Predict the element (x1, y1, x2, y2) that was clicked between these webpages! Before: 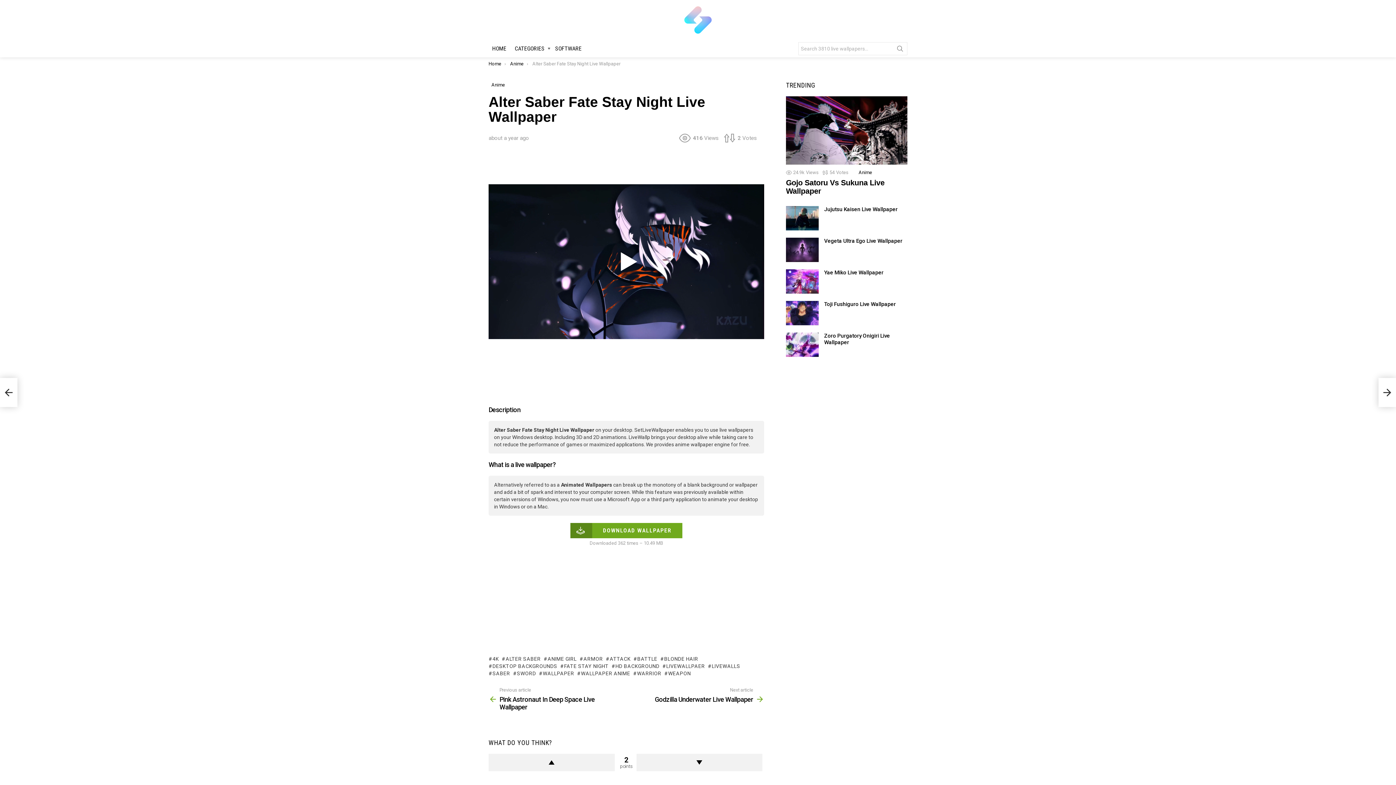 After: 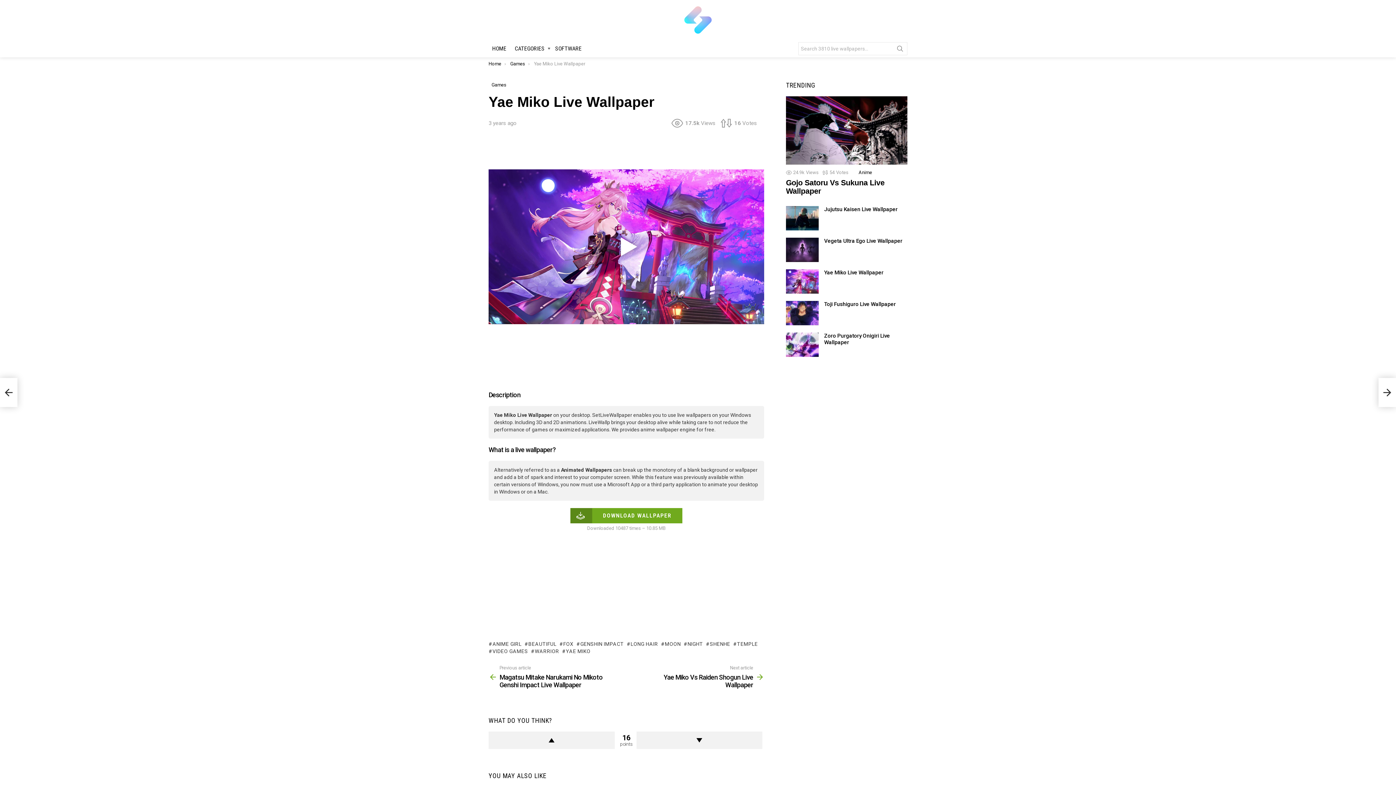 Action: bbox: (786, 269, 818, 293)